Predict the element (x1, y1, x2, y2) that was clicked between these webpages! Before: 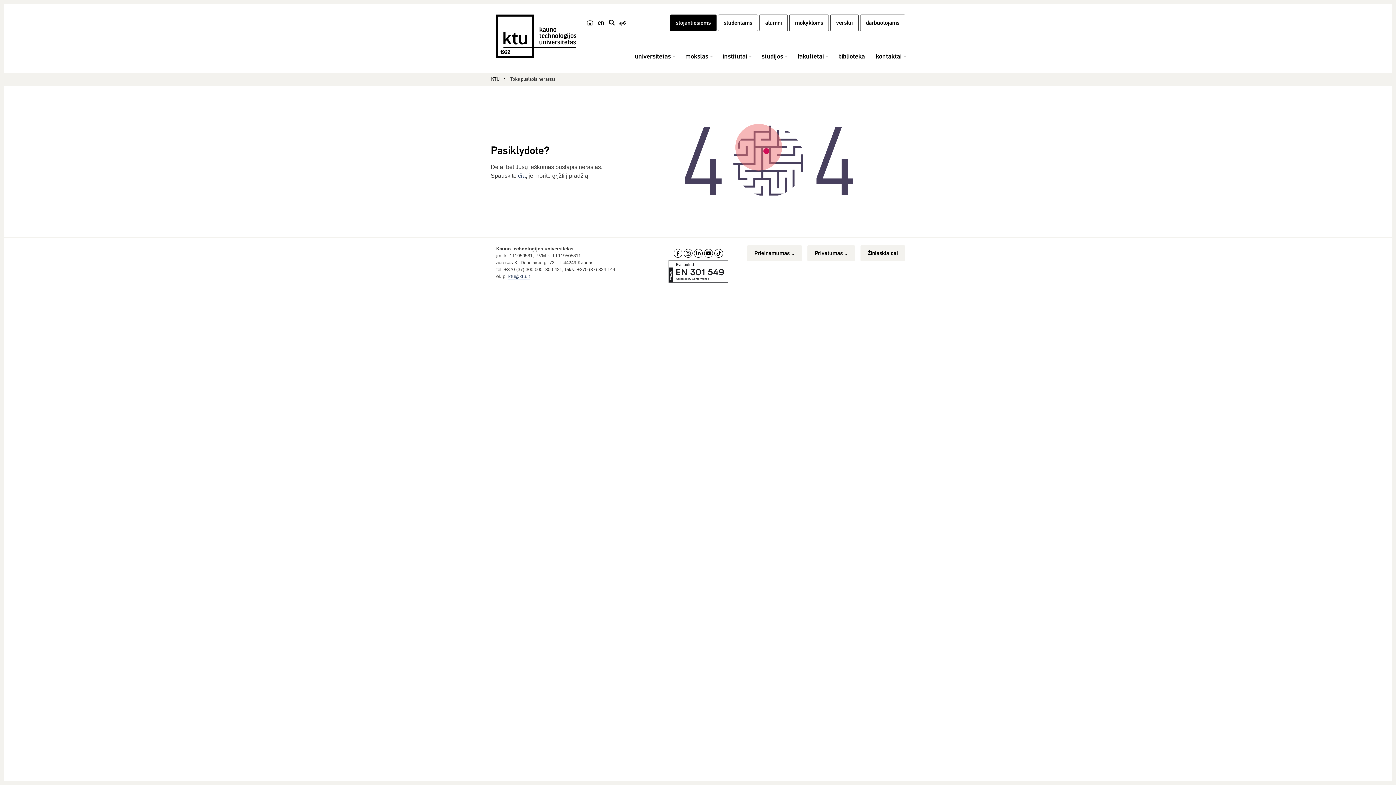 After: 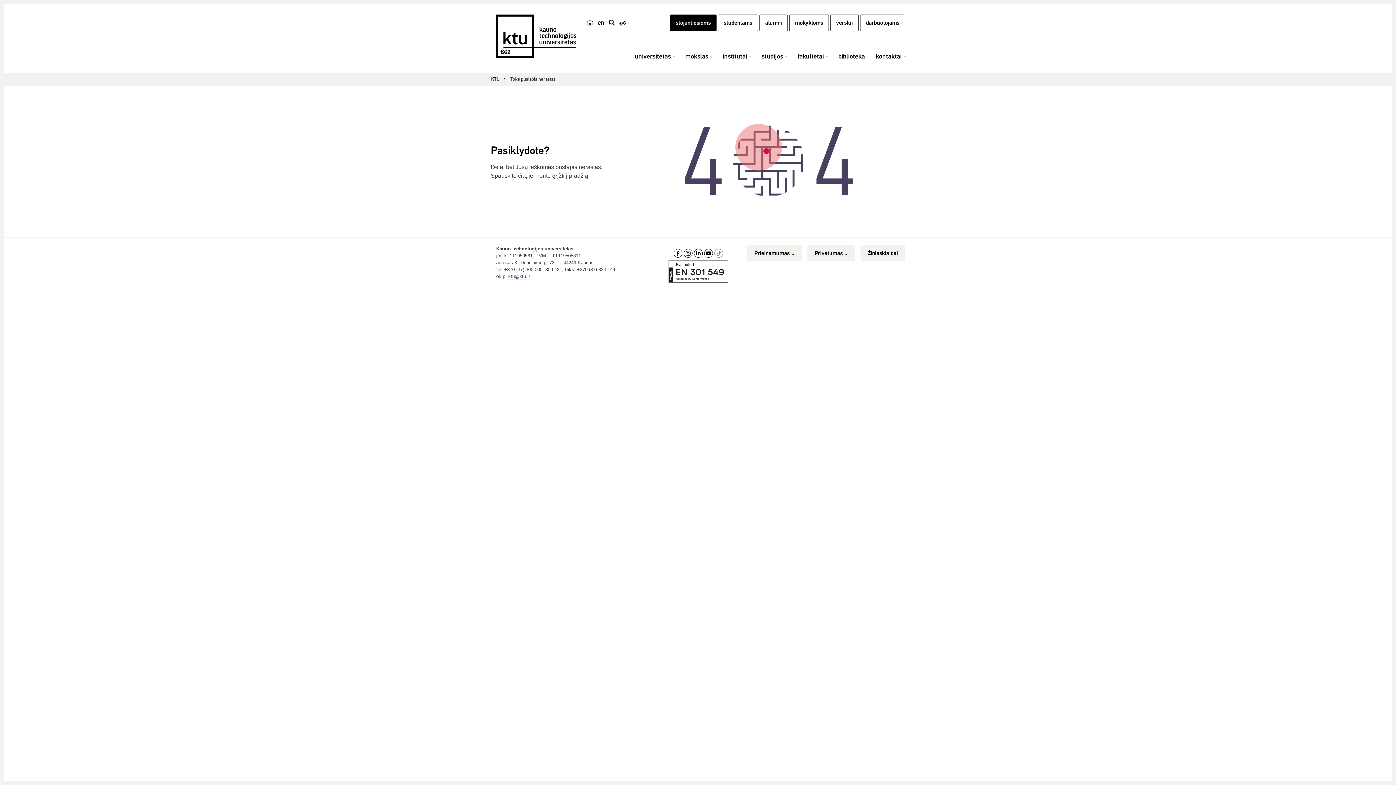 Action: bbox: (714, 249, 723, 257)